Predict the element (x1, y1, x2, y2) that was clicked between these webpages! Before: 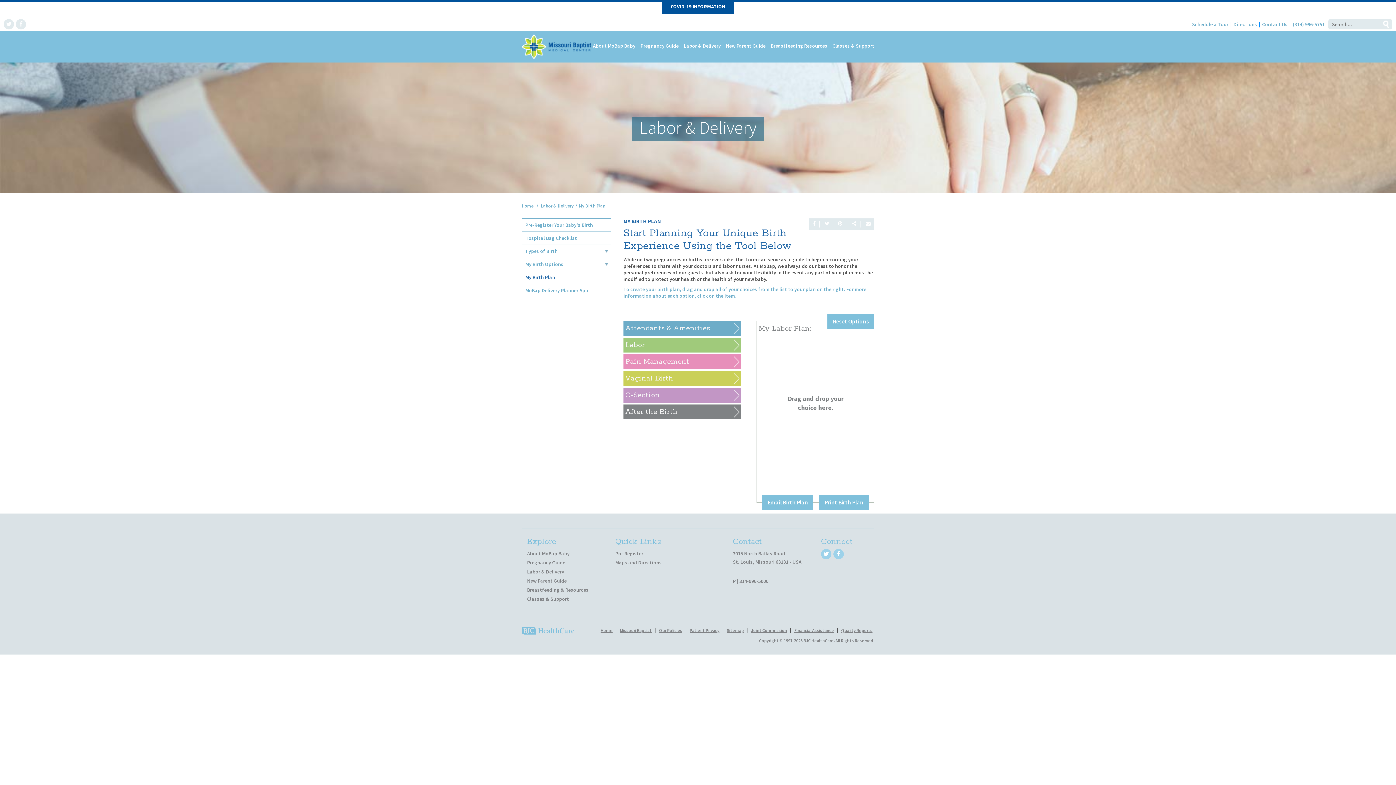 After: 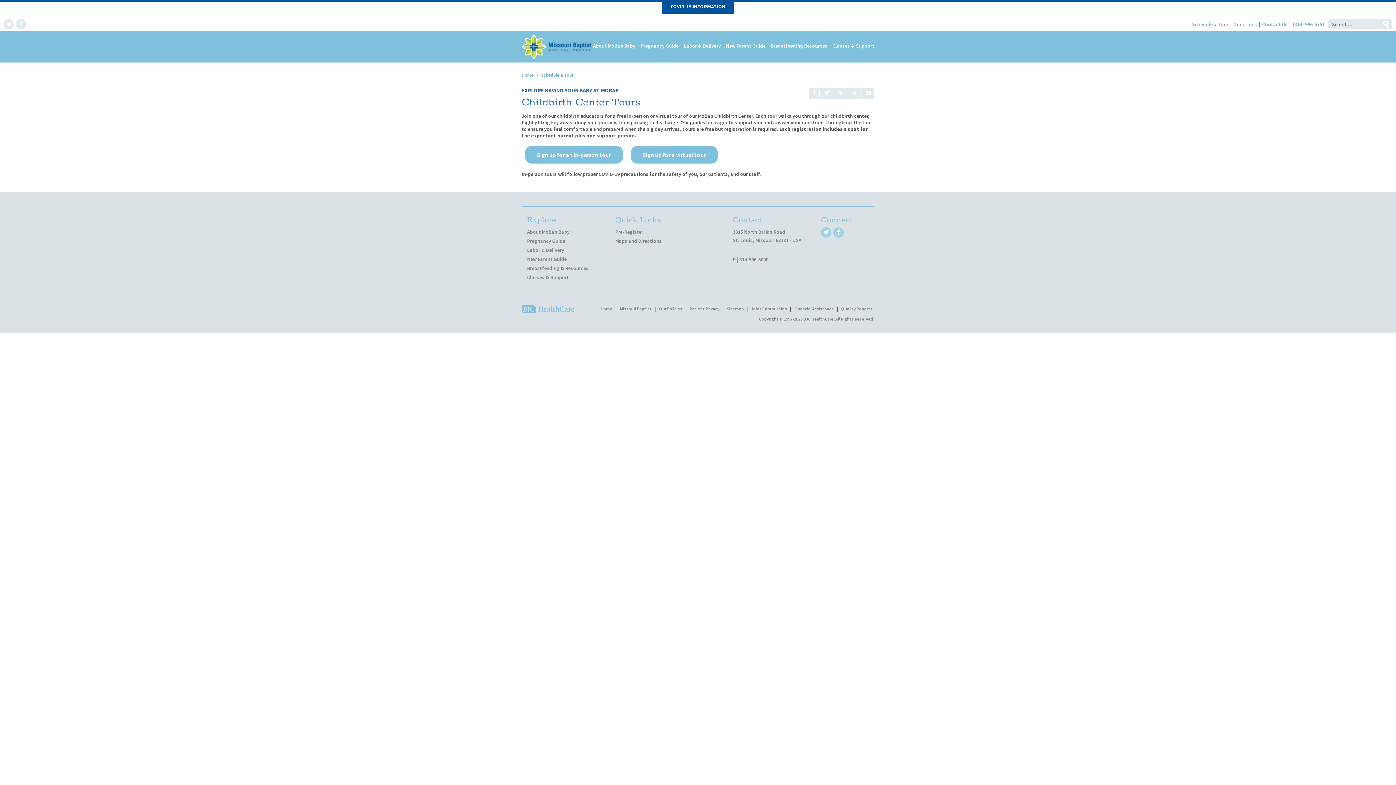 Action: bbox: (1192, 21, 1228, 27) label: Schedule a Tour